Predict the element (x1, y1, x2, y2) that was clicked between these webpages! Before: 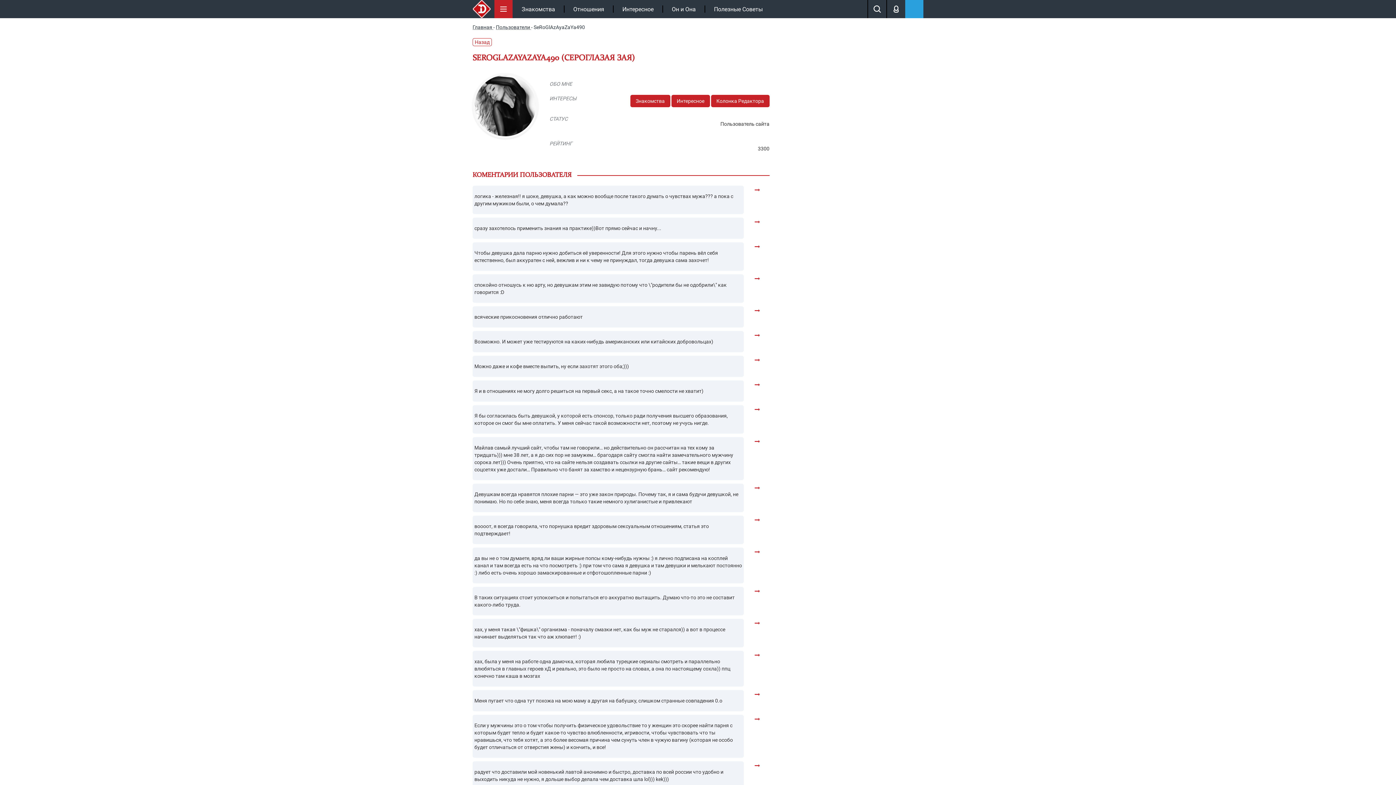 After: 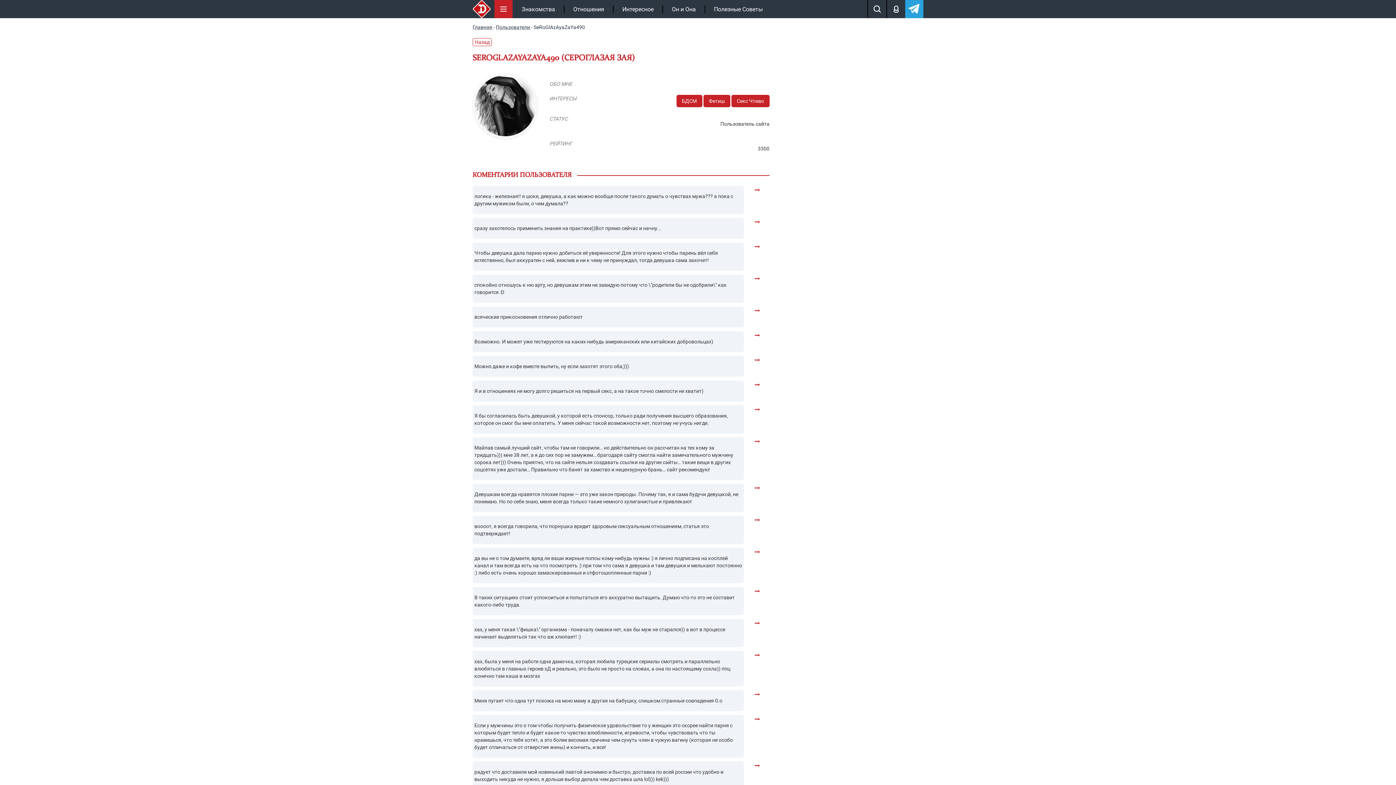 Action: label: Назад bbox: (472, 38, 492, 46)